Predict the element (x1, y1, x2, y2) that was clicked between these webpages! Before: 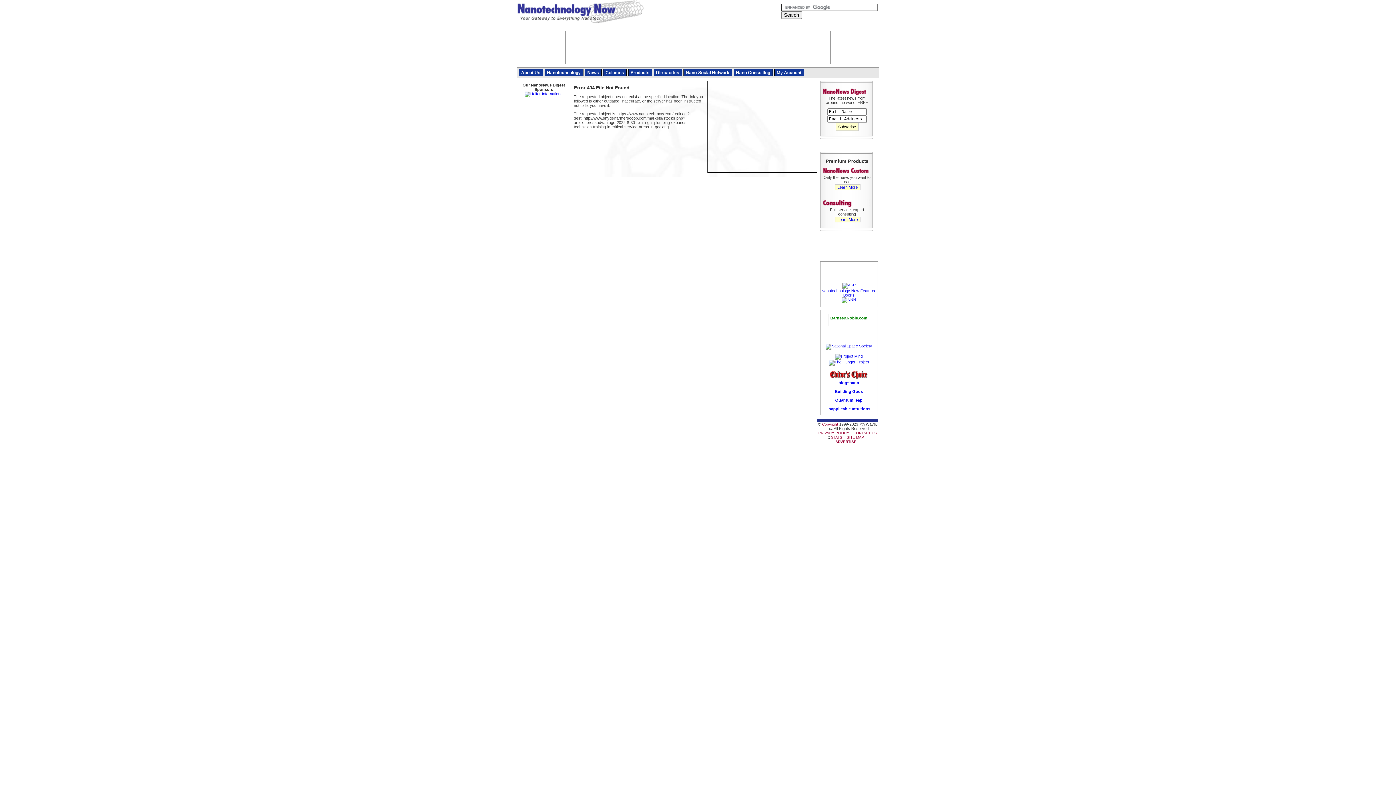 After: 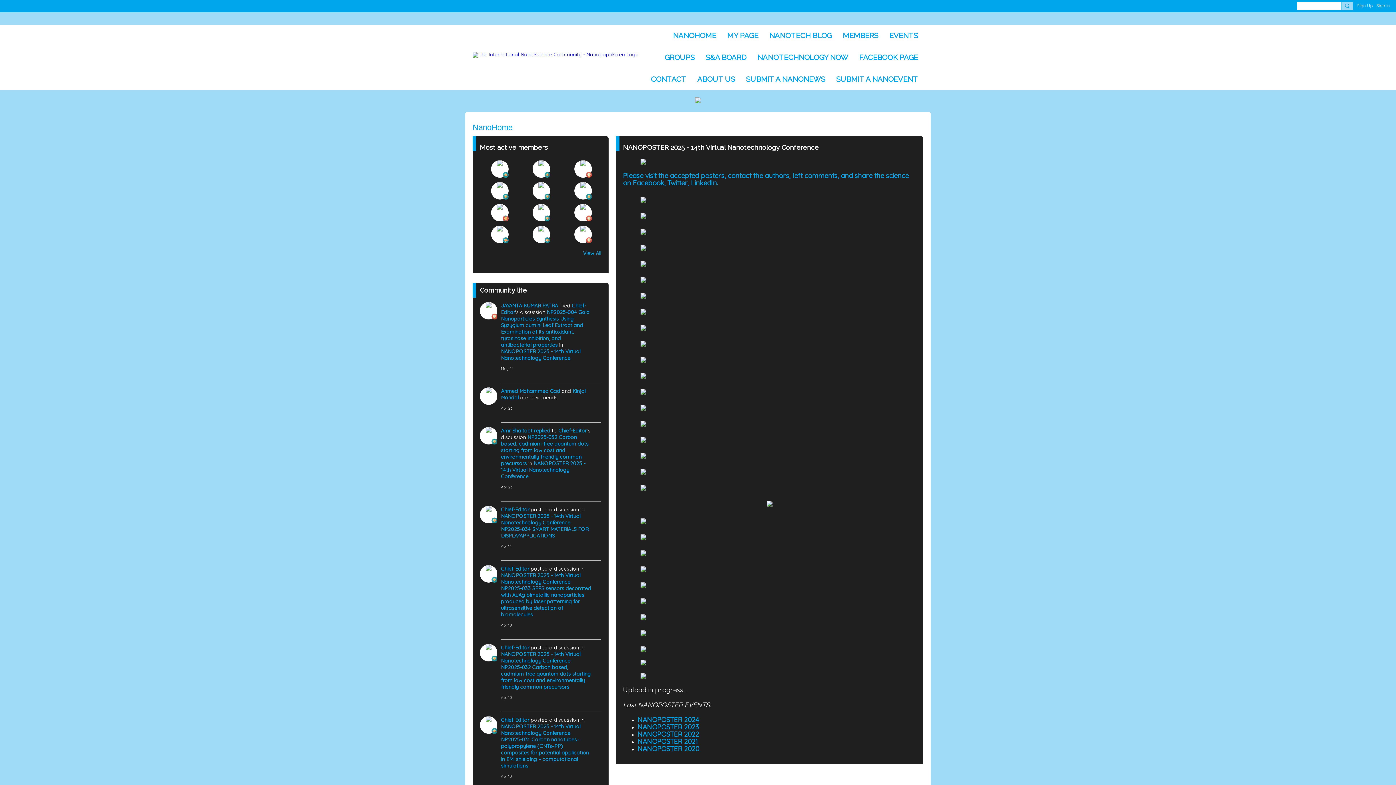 Action: label: Nano-Social Network bbox: (686, 70, 729, 75)